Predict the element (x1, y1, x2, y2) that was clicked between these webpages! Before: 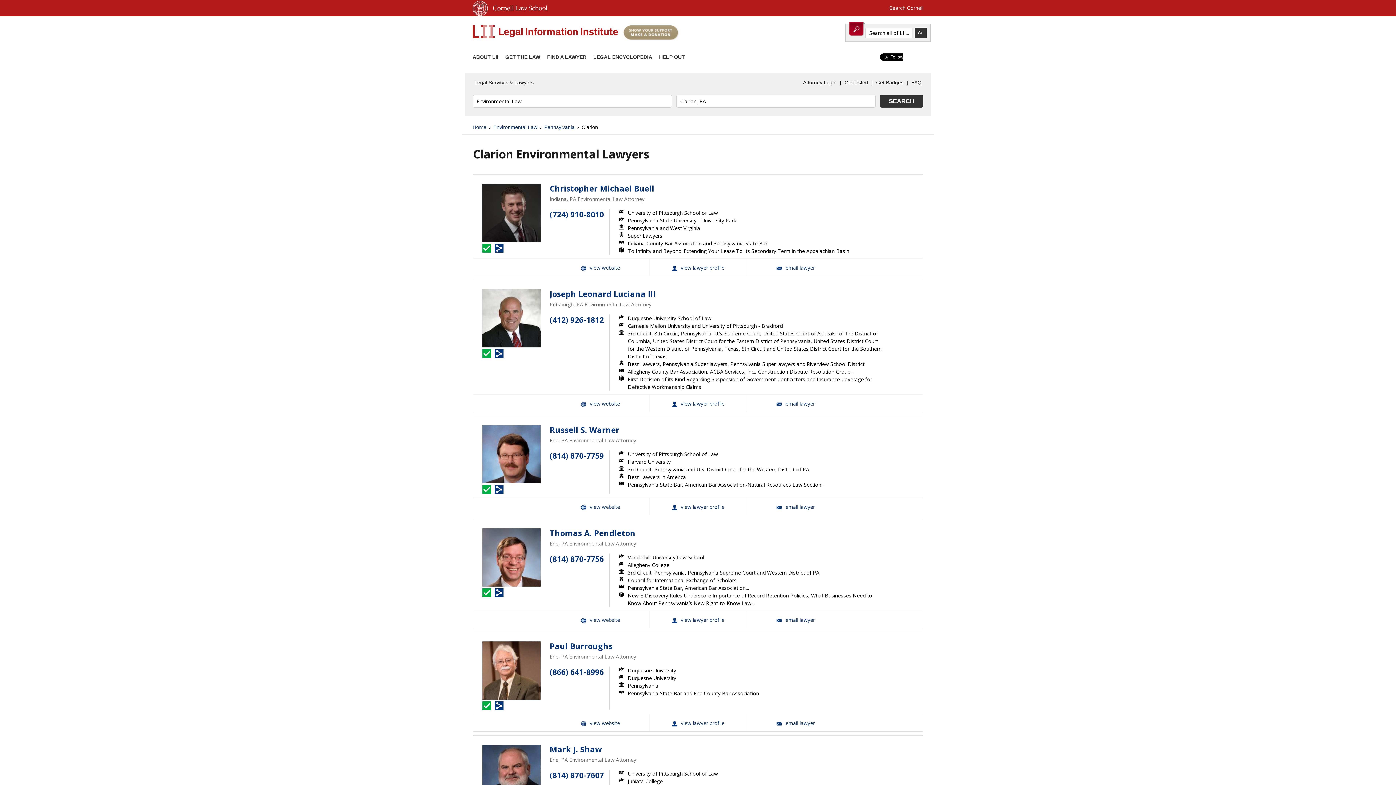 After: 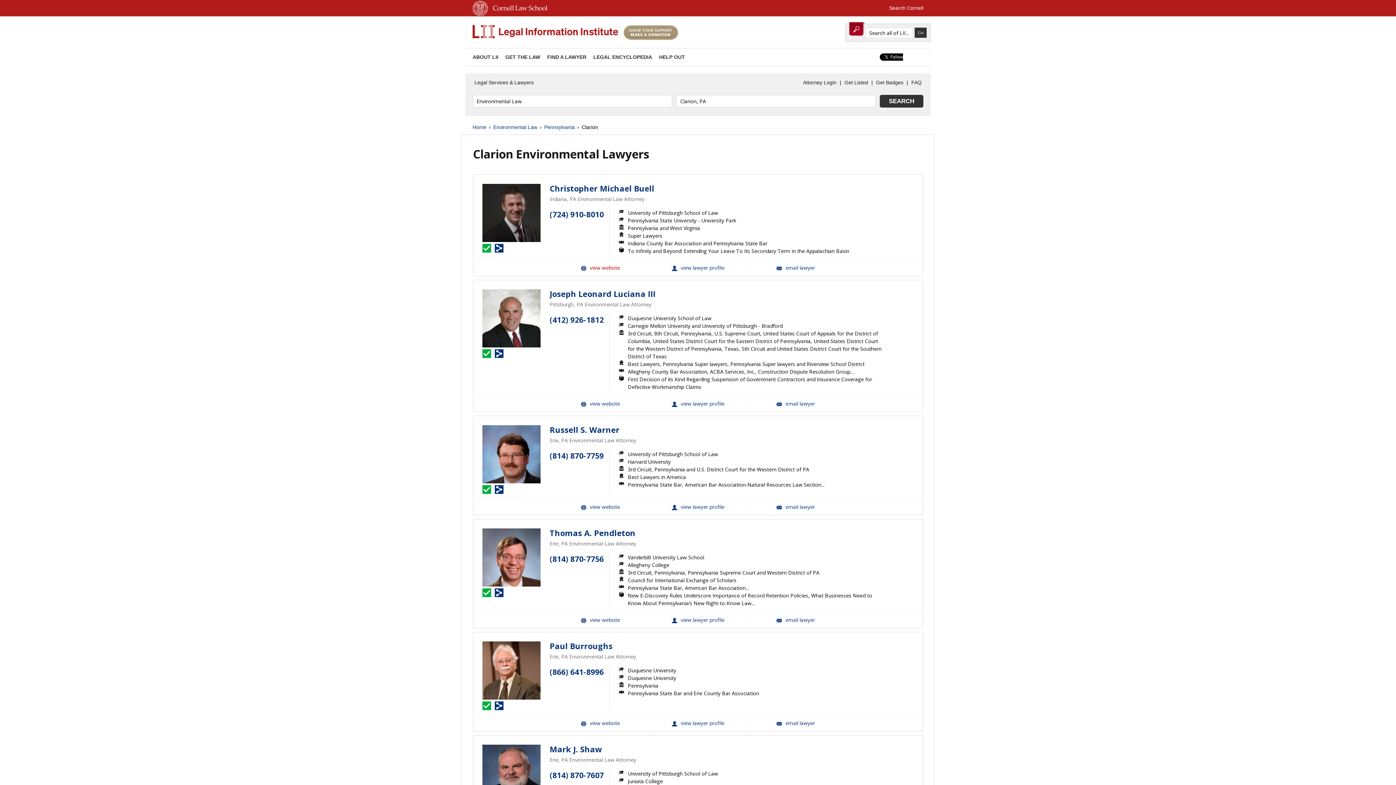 Action: bbox: (551, 259, 649, 276) label: Christopher Michael Buell Website